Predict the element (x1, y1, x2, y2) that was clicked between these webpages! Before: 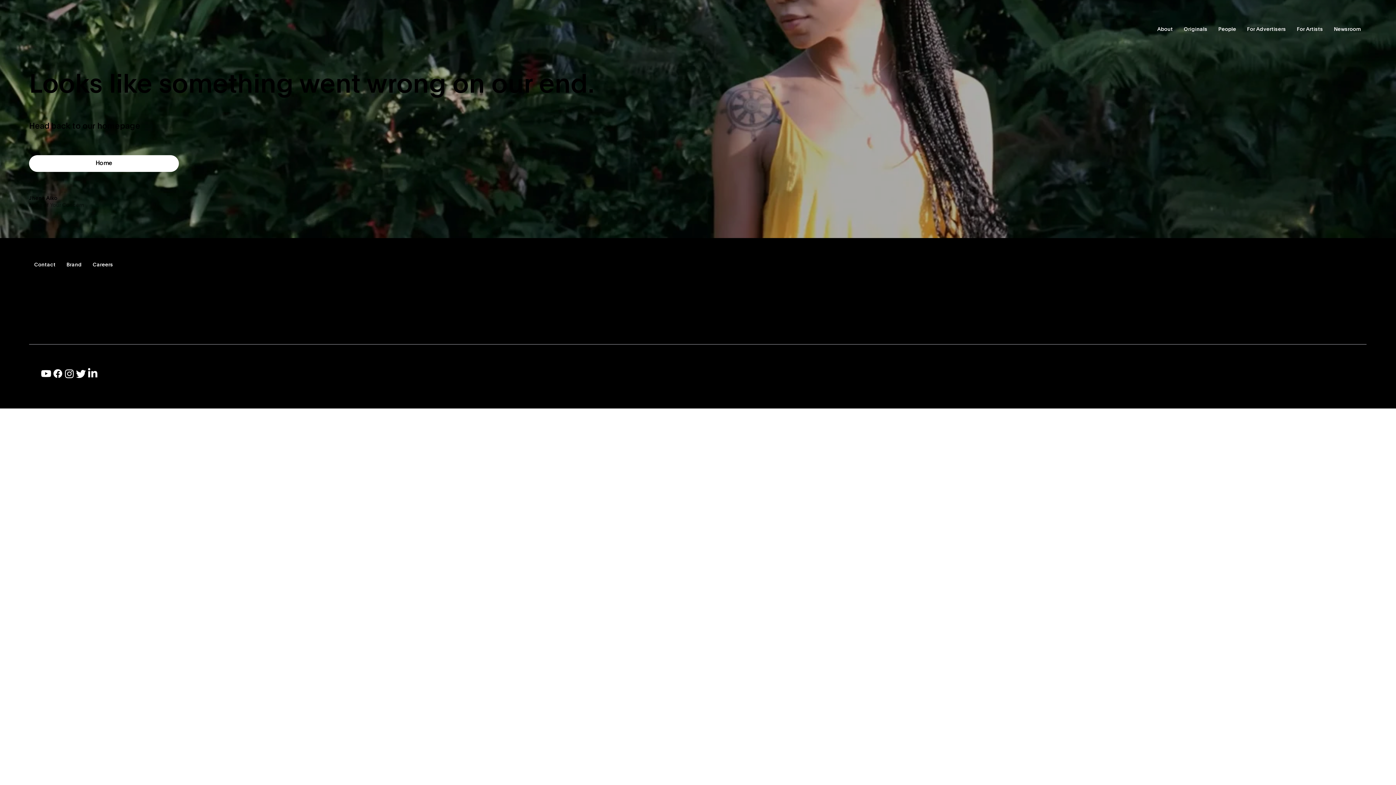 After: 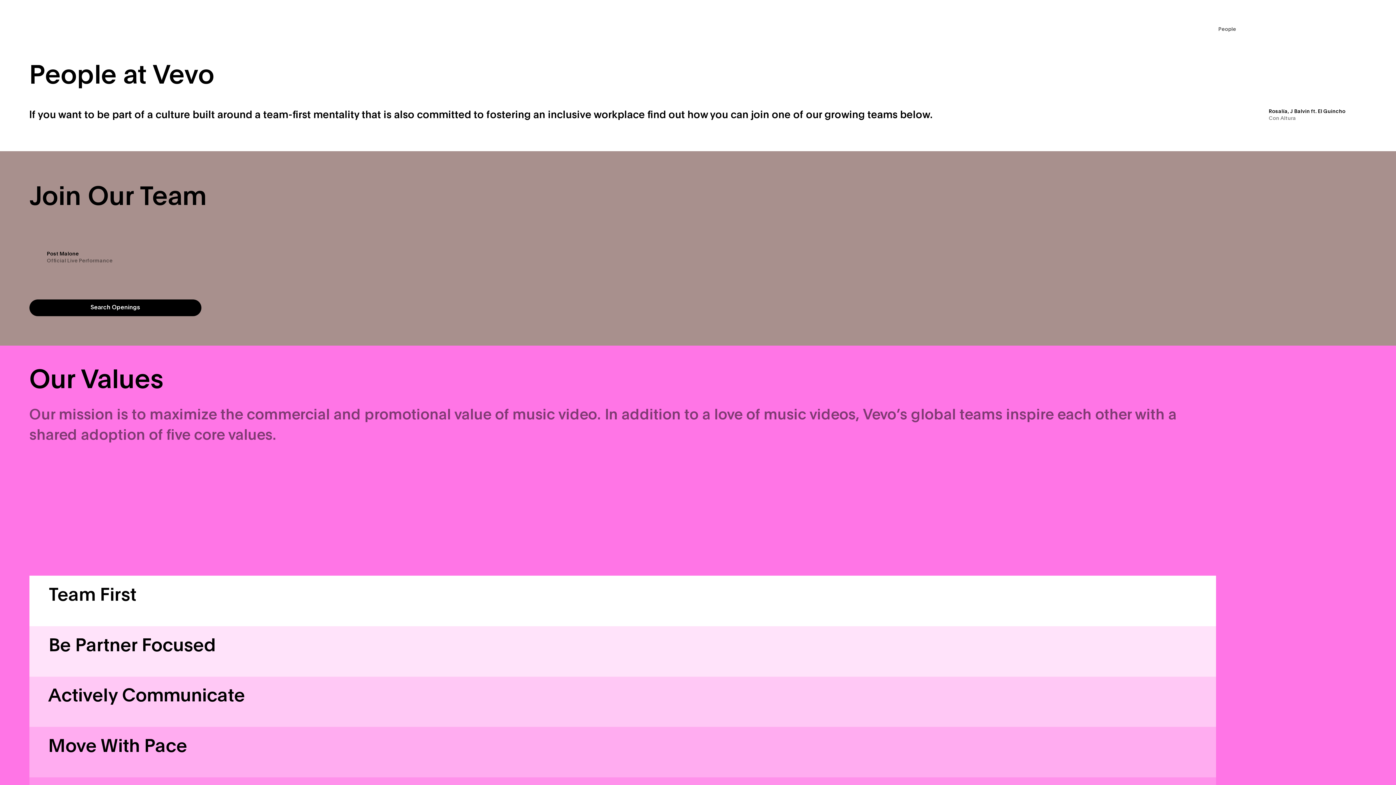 Action: bbox: (1213, 25, 1241, 33) label: People